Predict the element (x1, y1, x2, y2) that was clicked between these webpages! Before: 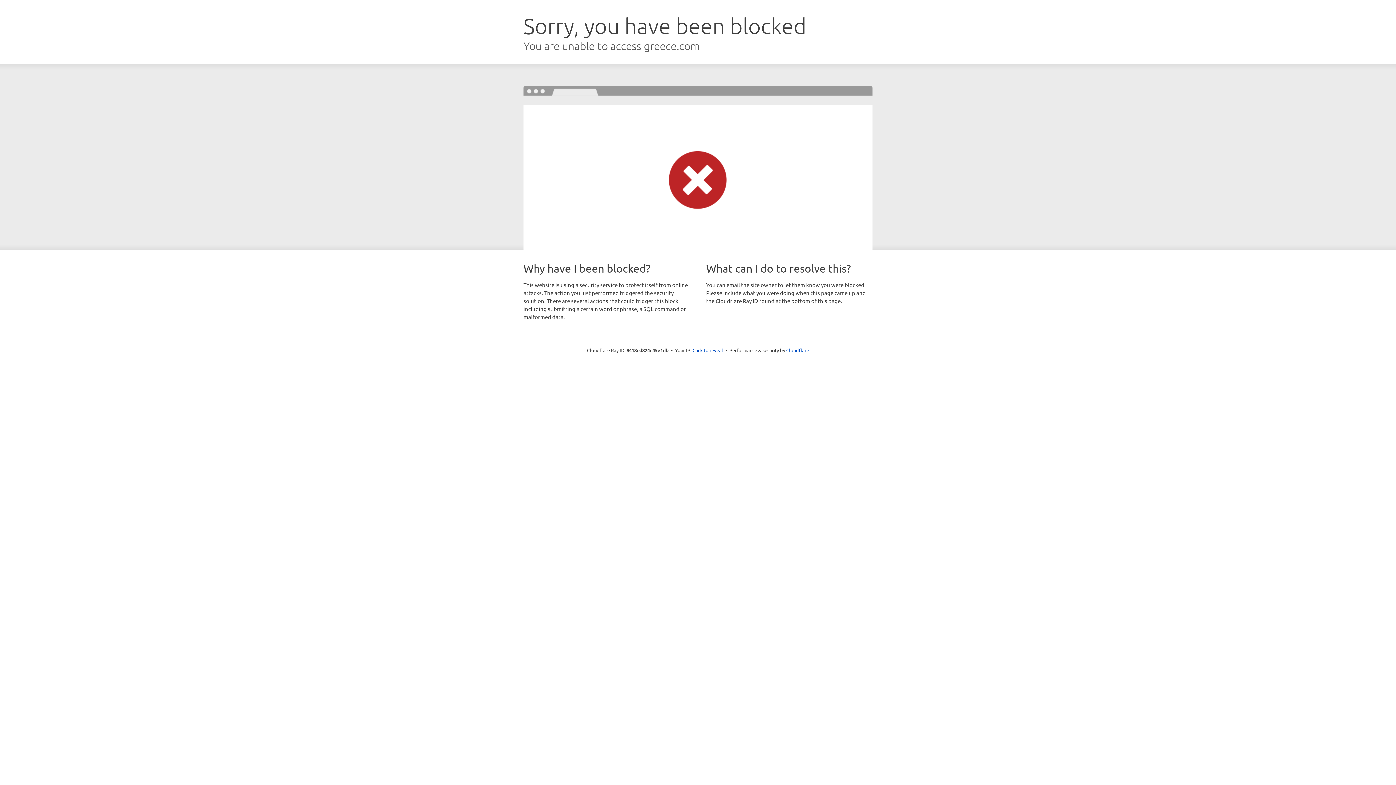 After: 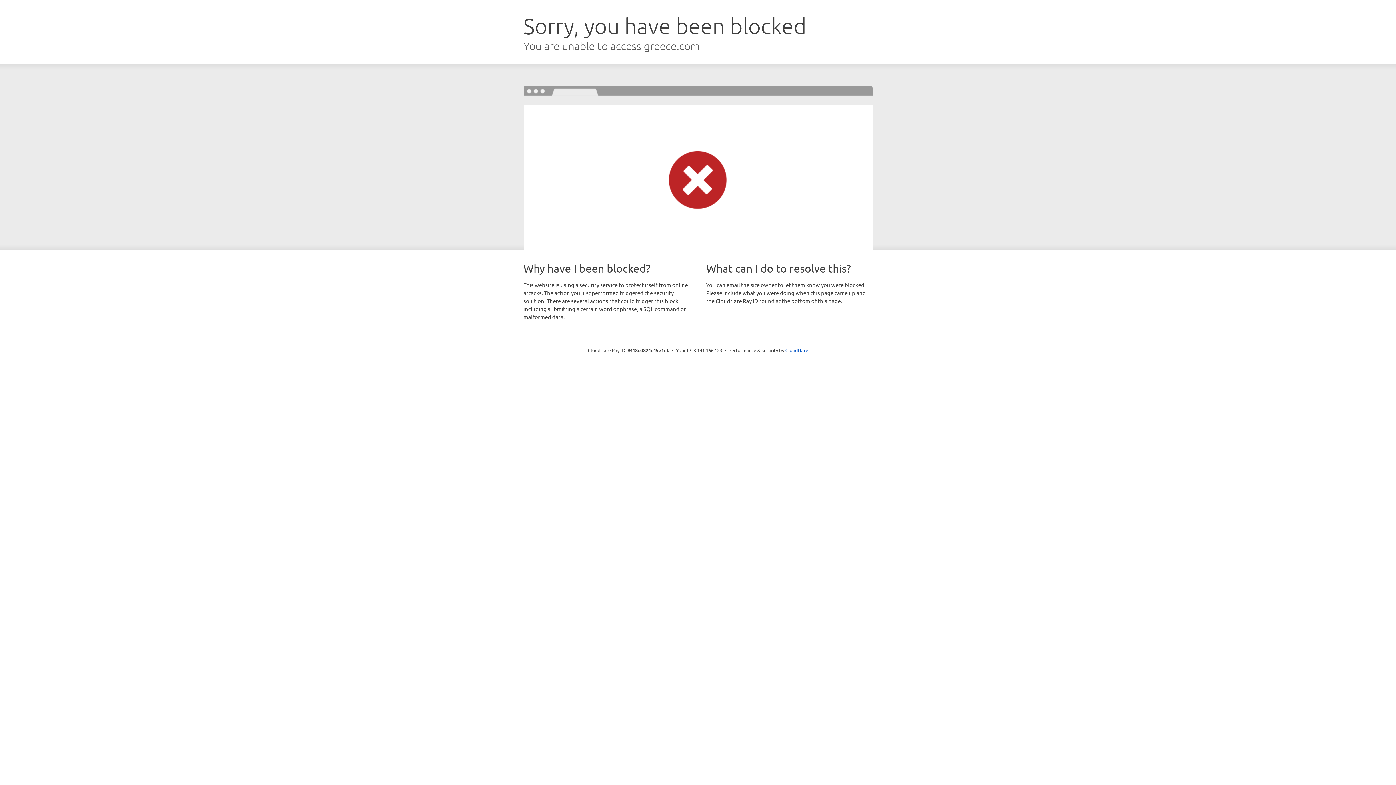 Action: label: Click to reveal bbox: (692, 346, 723, 353)